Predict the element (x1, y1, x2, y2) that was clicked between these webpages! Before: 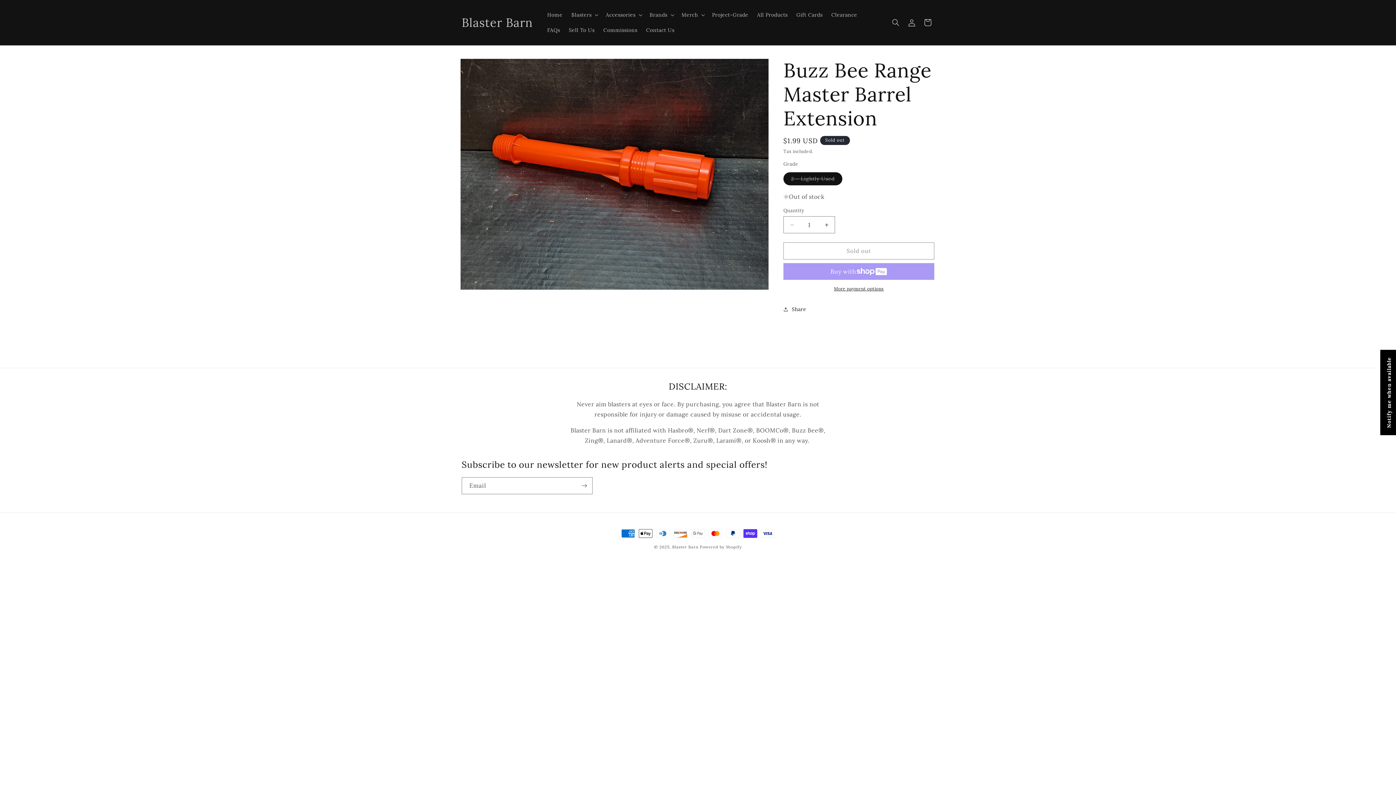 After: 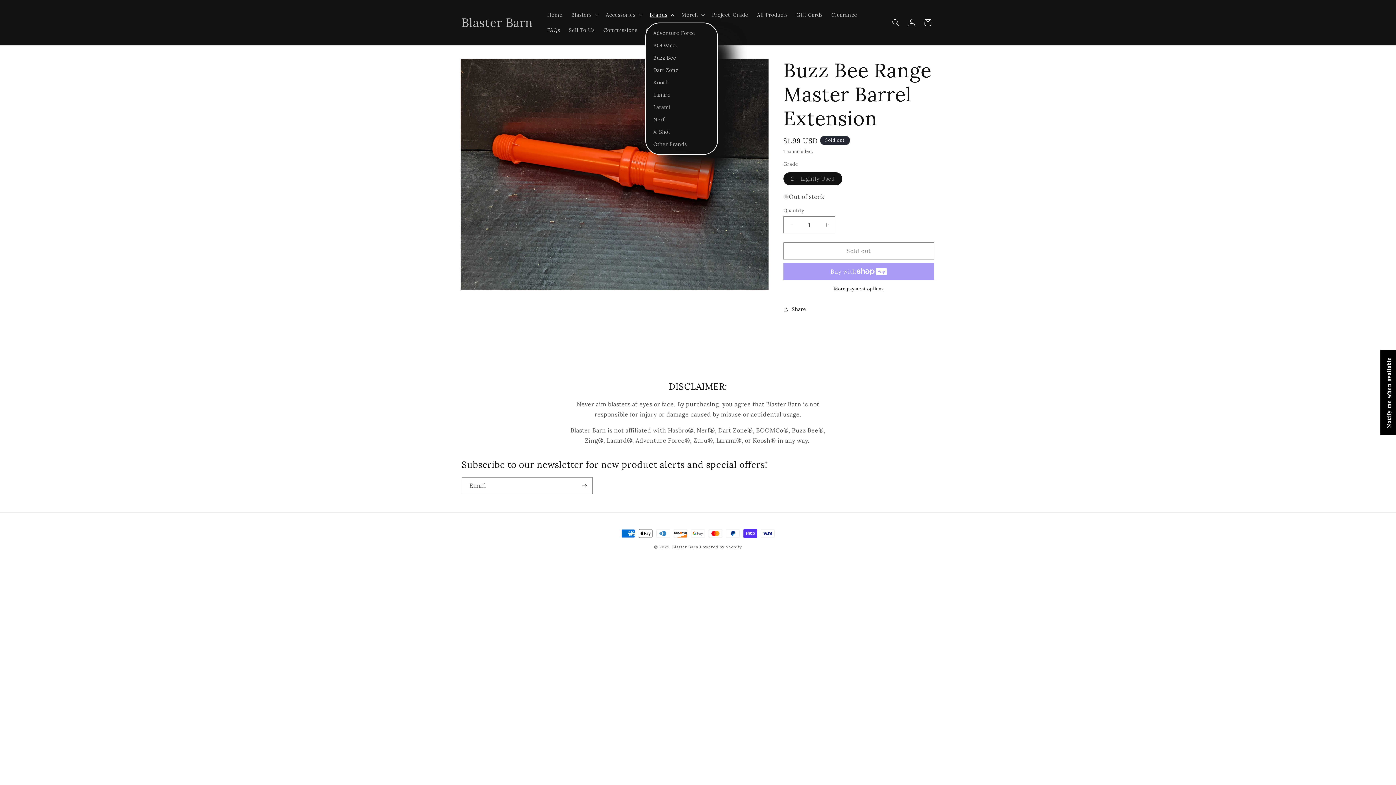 Action: label: Brands bbox: (645, 7, 677, 22)